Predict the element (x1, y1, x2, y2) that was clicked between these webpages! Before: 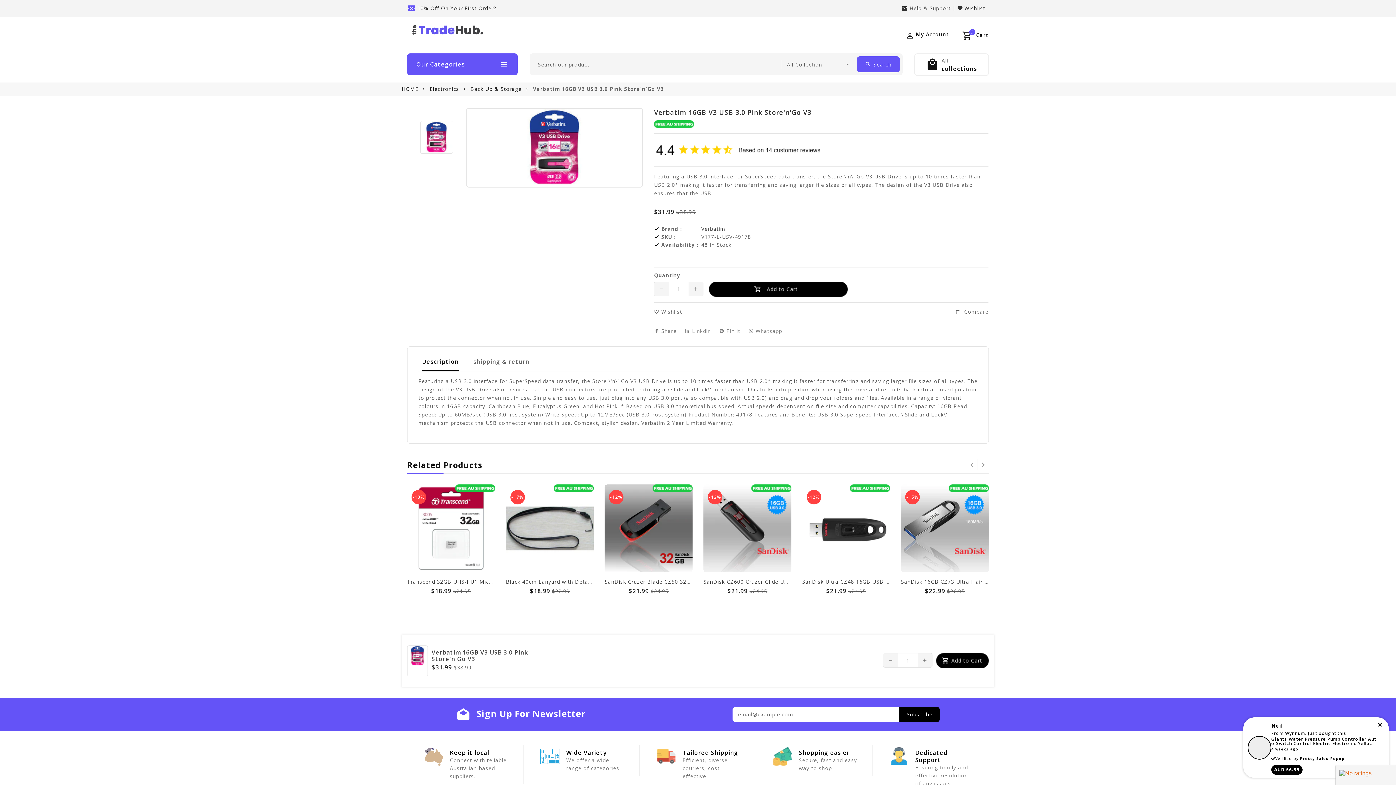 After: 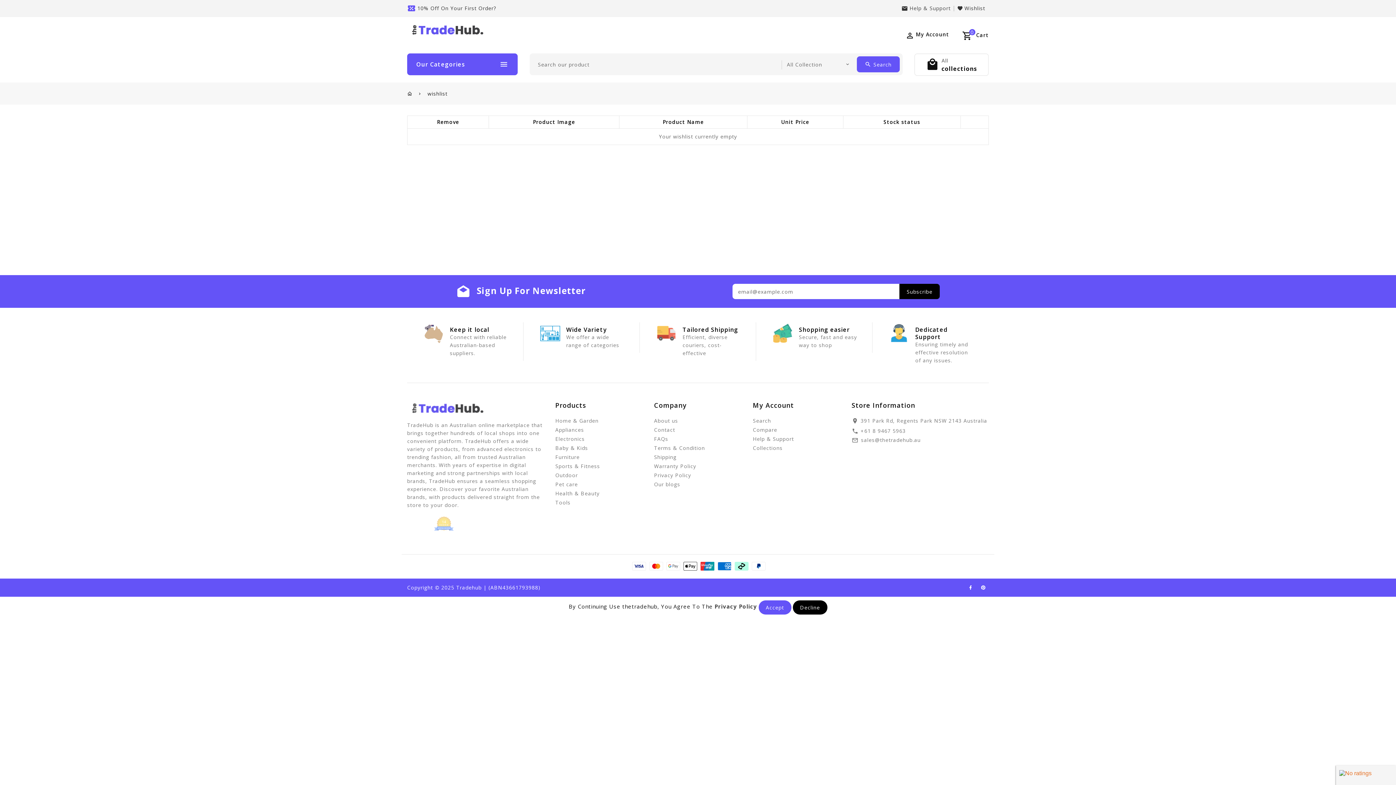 Action: bbox: (954, 0, 989, 16) label: Wishlist